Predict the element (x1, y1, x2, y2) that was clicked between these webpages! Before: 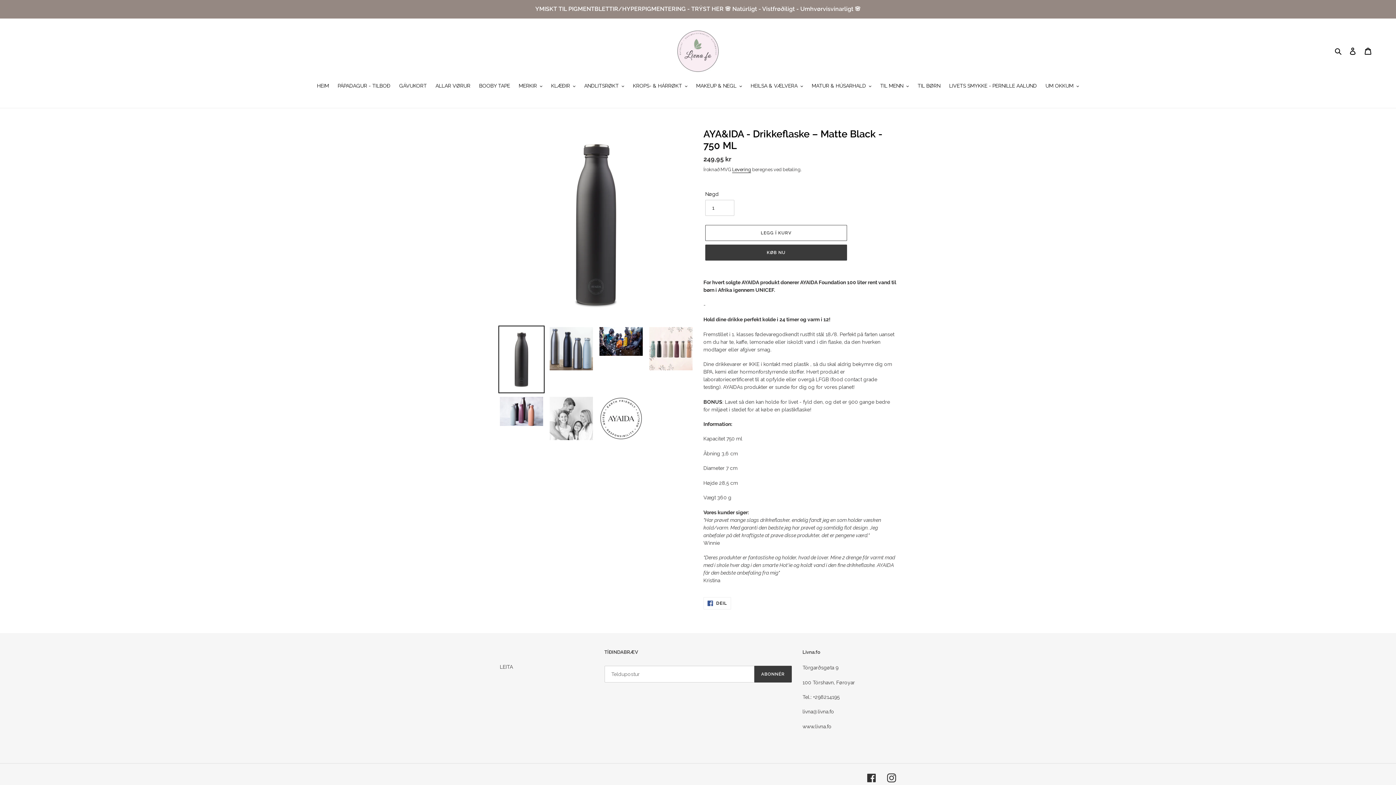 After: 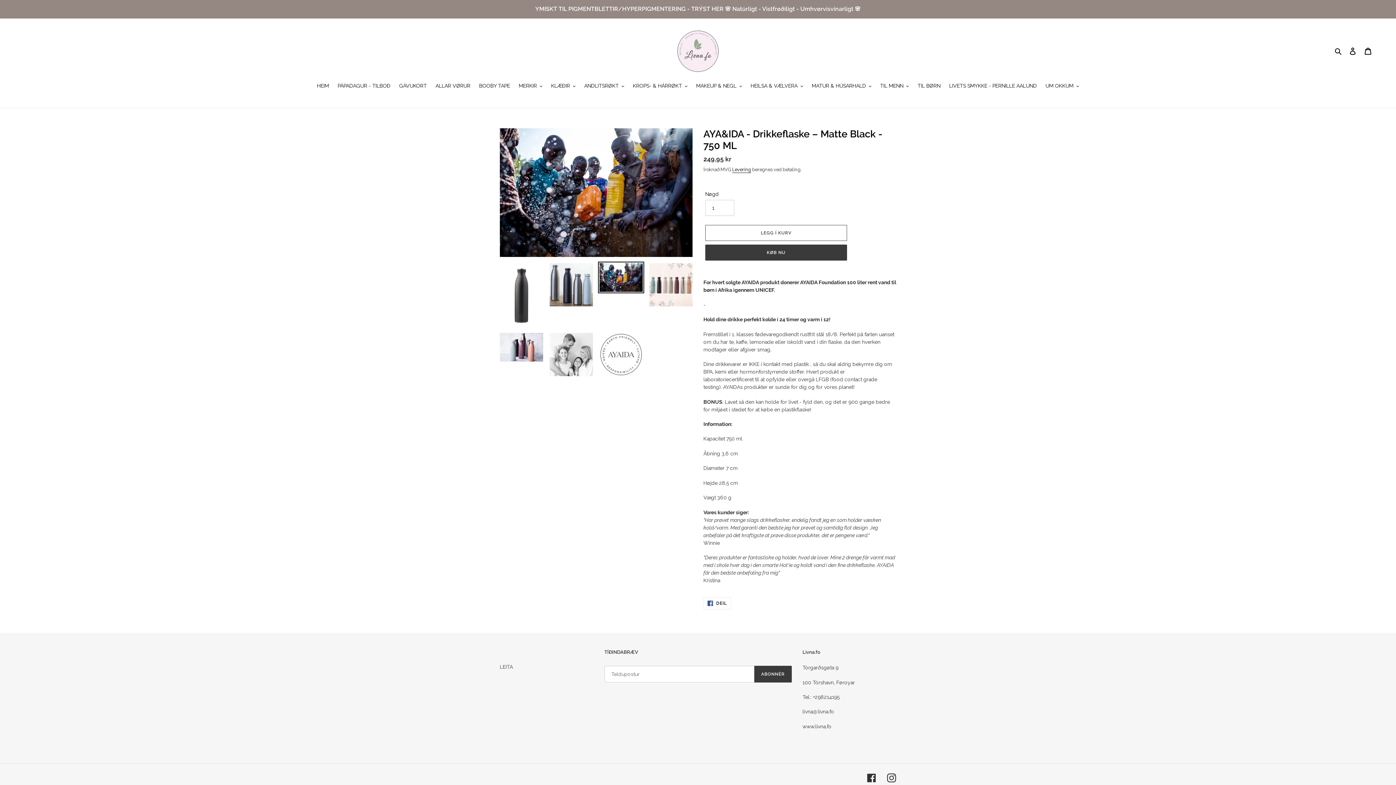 Action: bbox: (598, 325, 644, 357)